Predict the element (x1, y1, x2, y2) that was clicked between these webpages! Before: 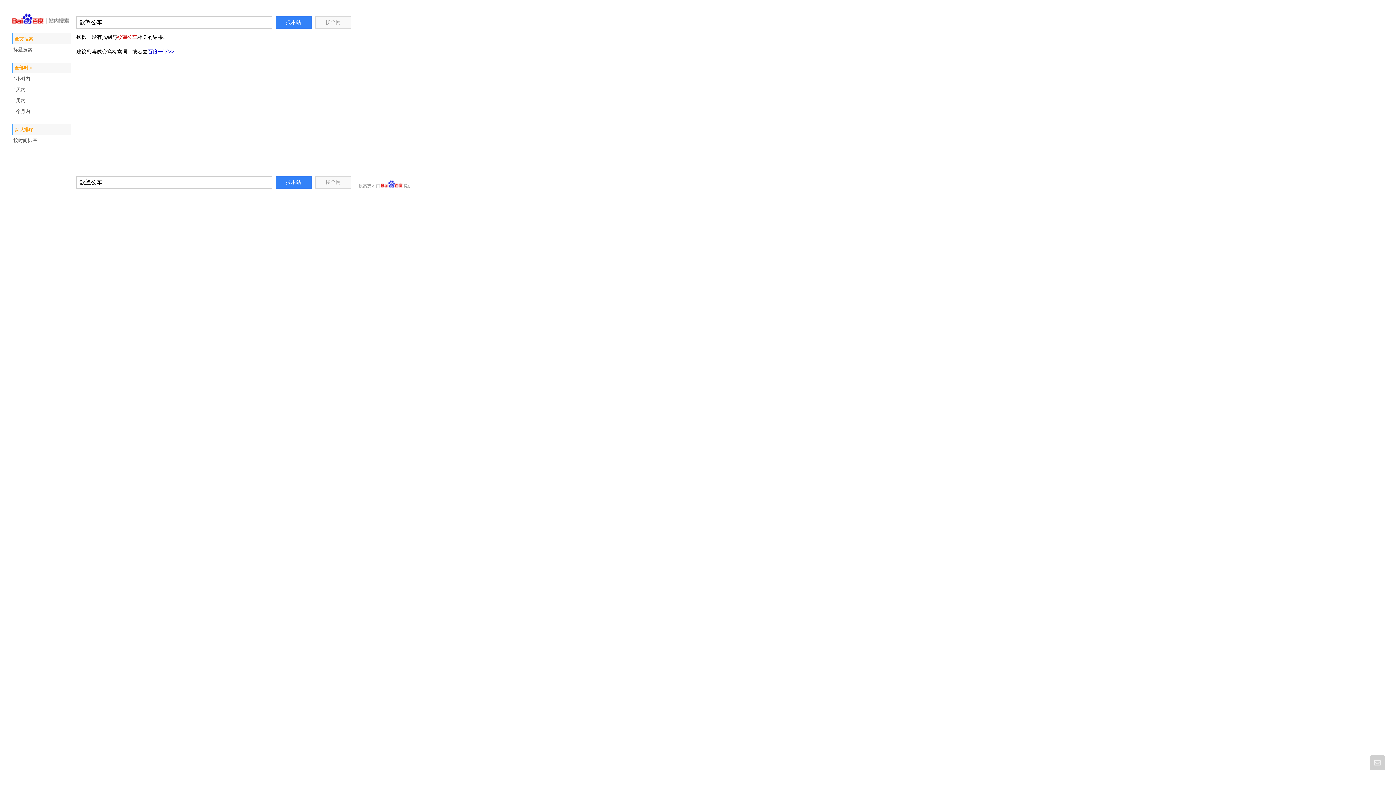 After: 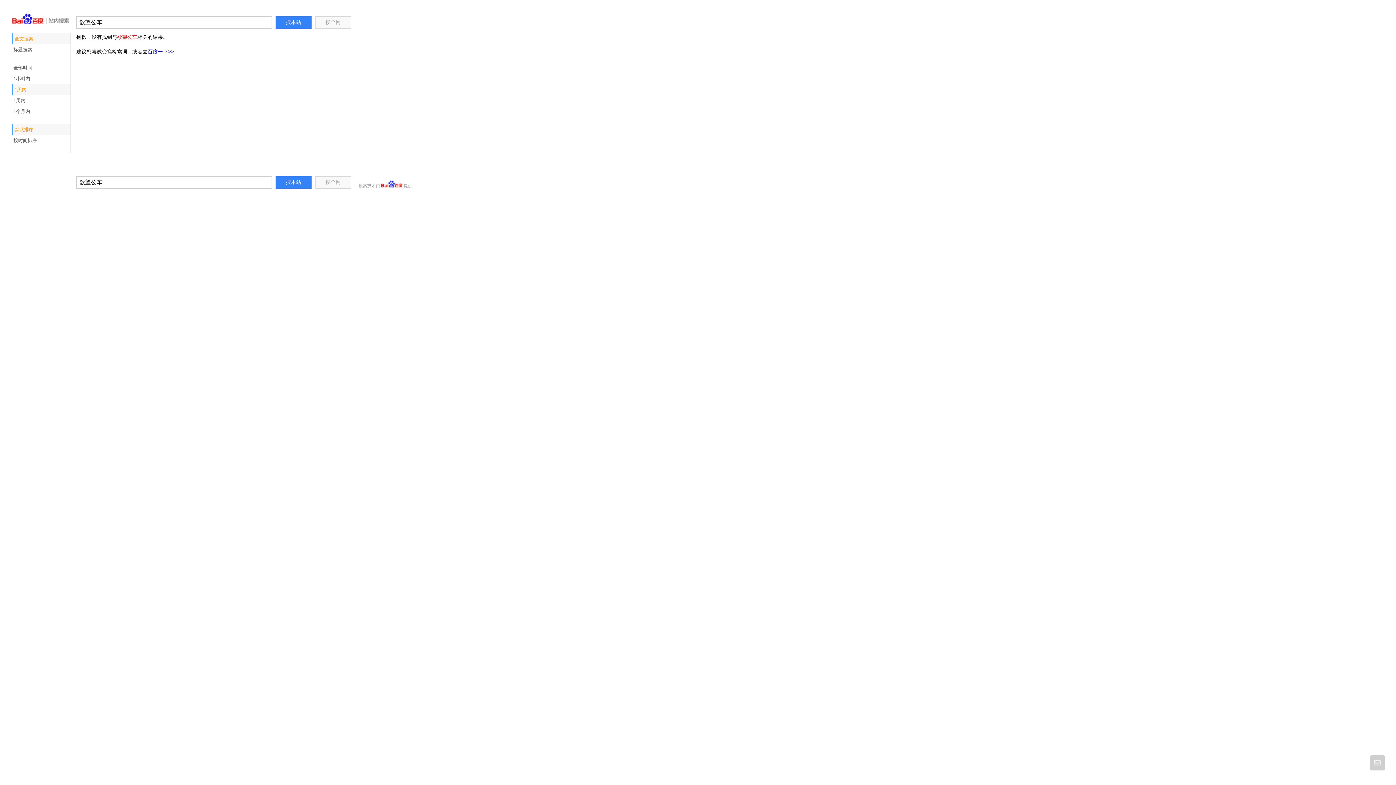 Action: bbox: (11, 84, 70, 95) label: 1天内